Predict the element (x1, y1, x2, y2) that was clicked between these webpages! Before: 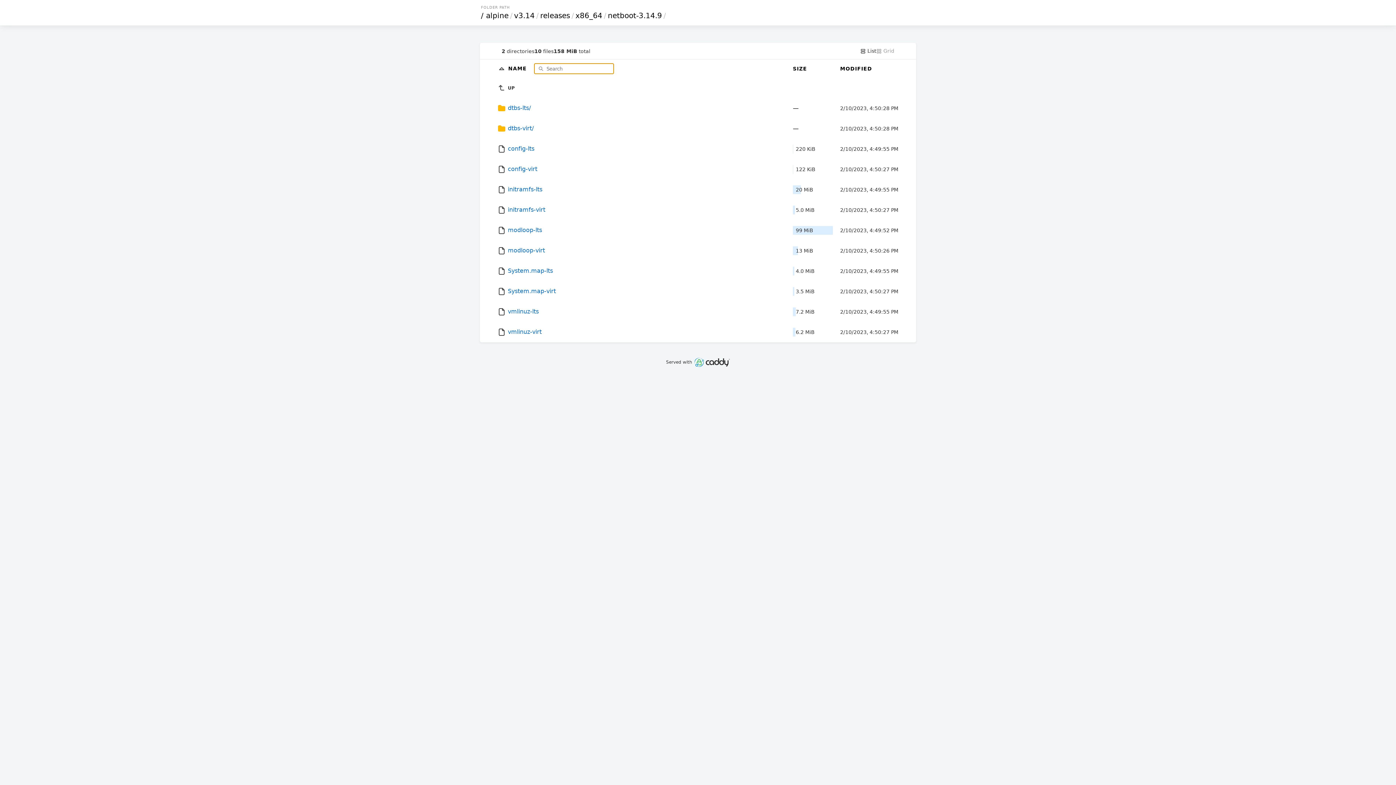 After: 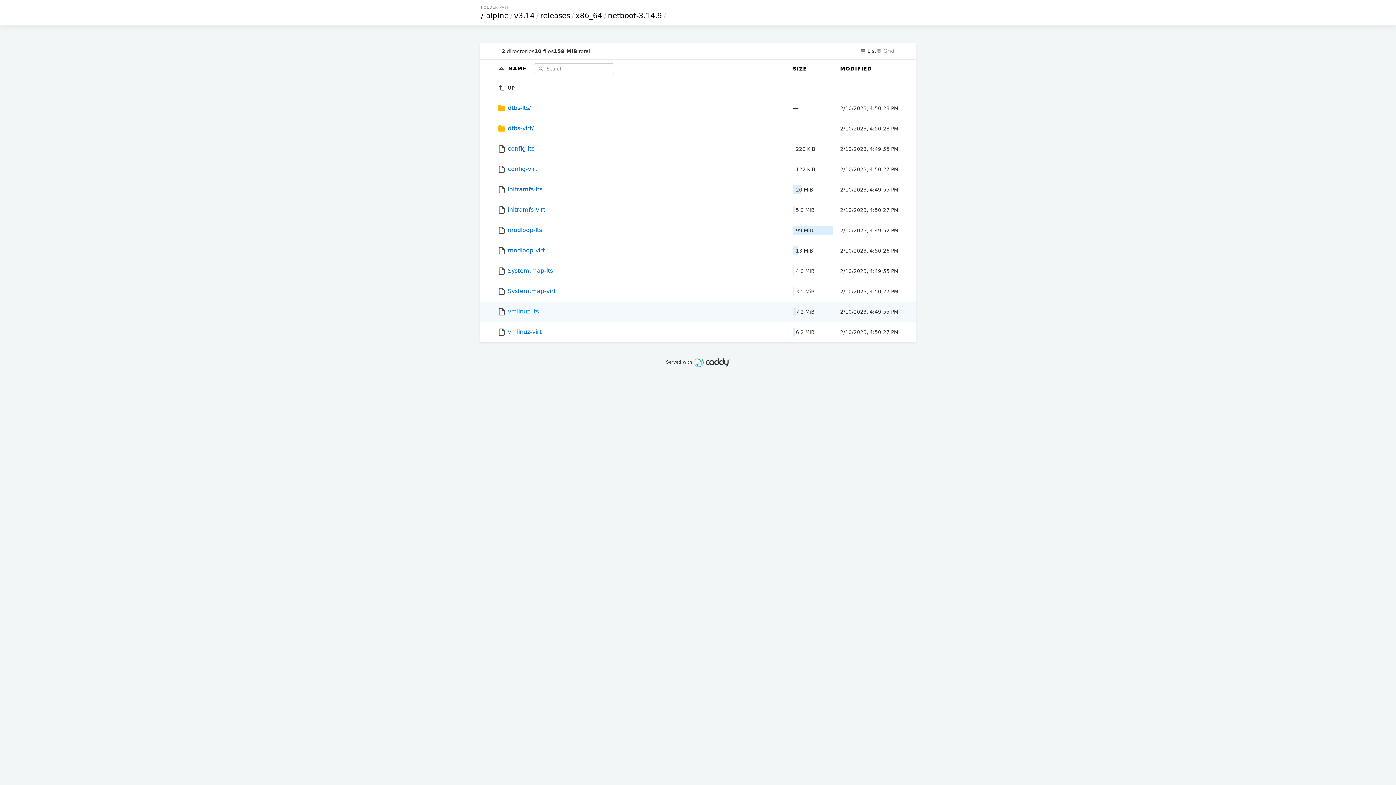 Action: bbox: (497, 301, 785, 322) label:  vmlinuz-lts